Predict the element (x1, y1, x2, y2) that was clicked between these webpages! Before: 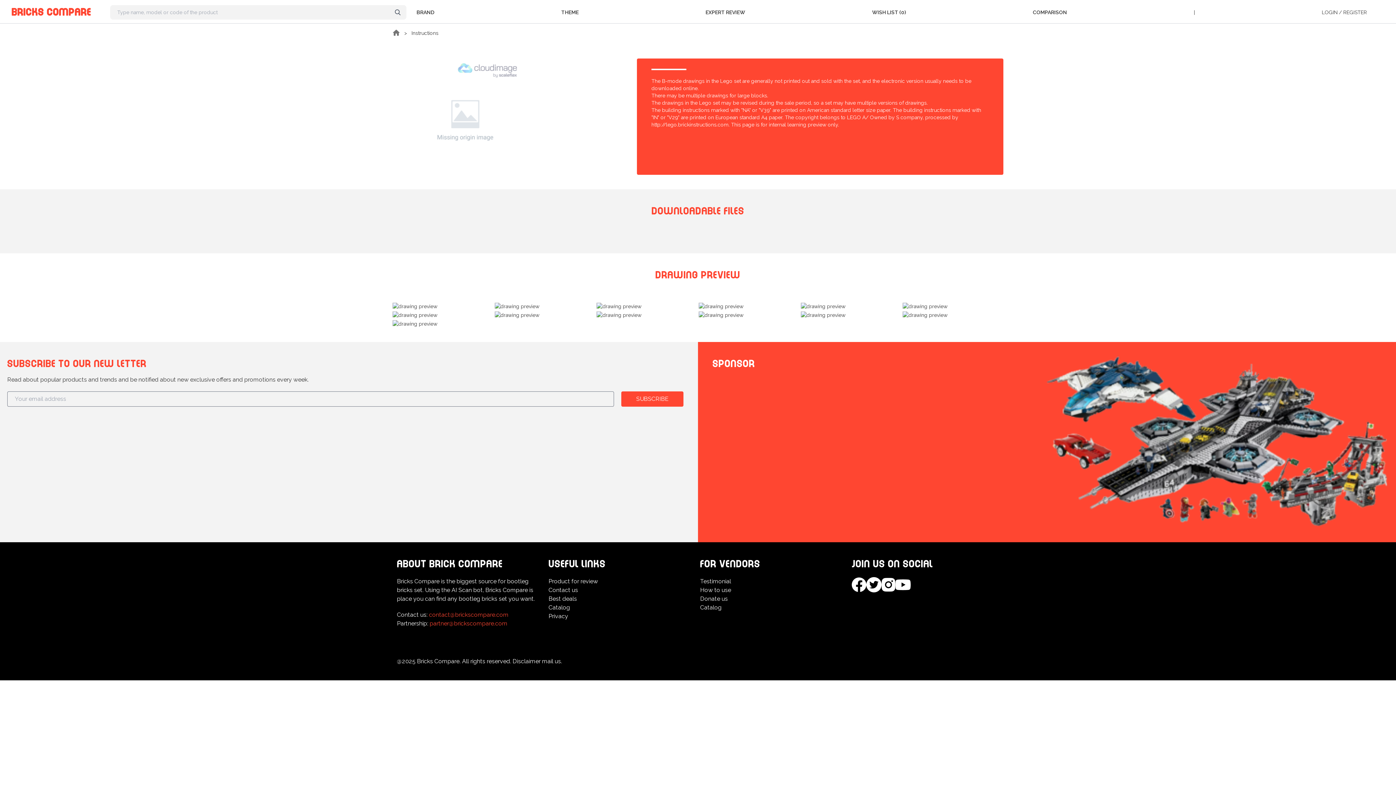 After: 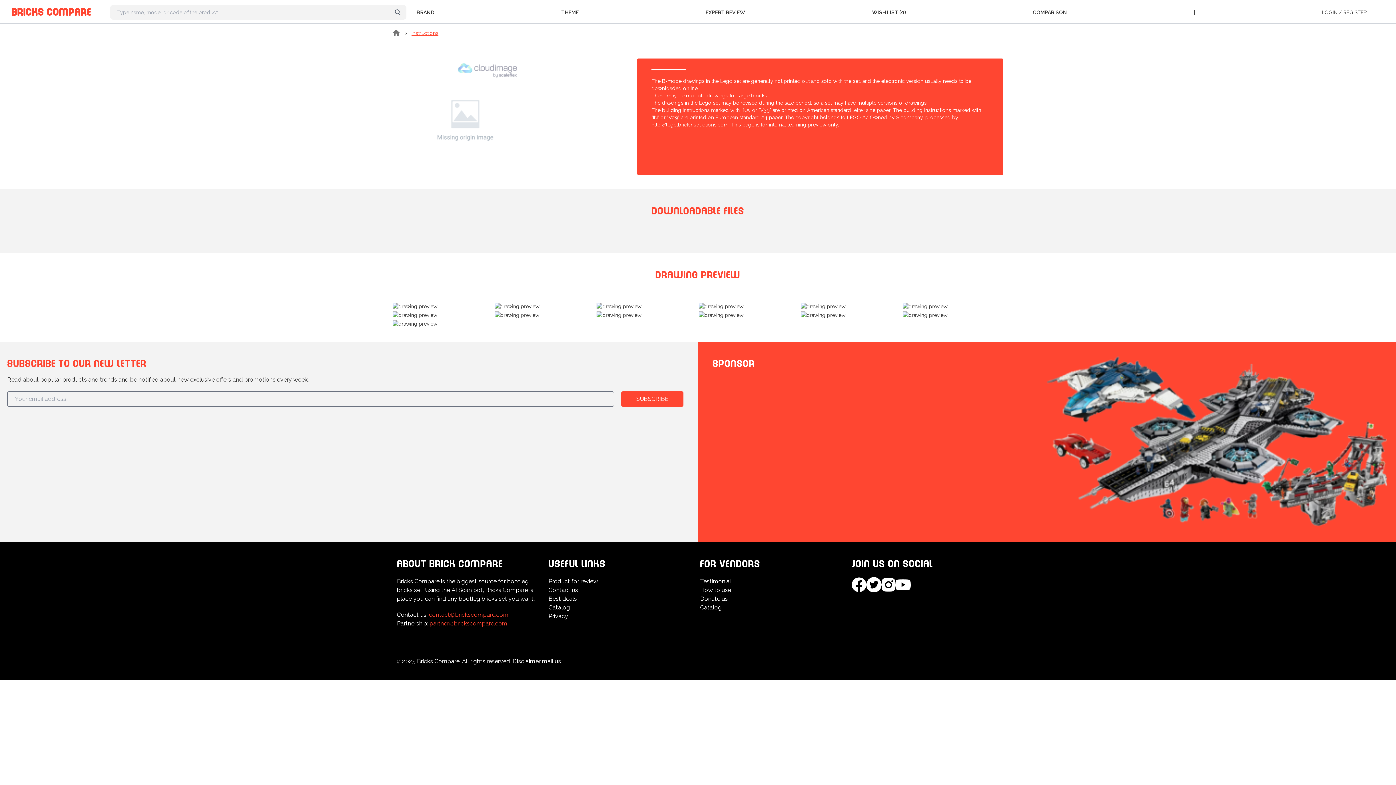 Action: bbox: (411, 30, 438, 36) label: Instructions